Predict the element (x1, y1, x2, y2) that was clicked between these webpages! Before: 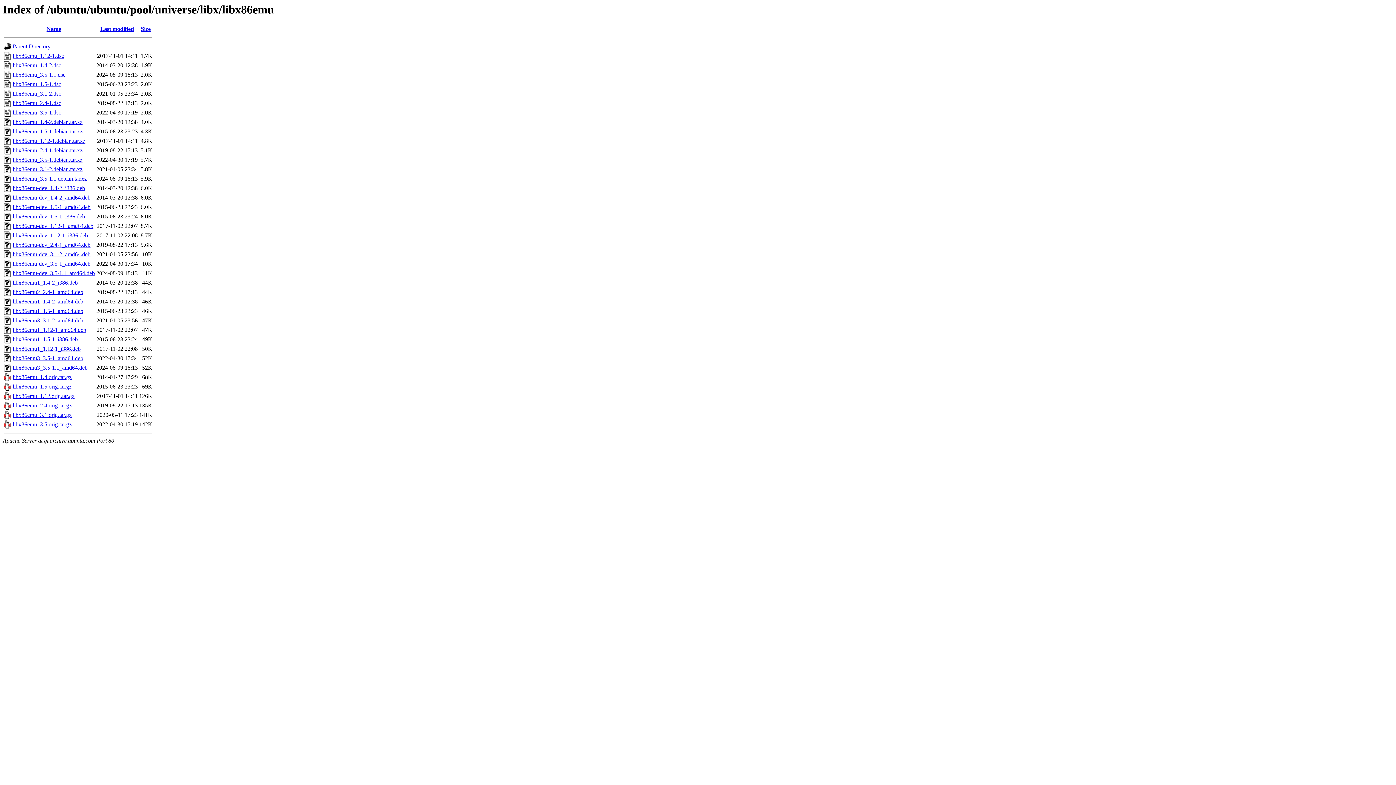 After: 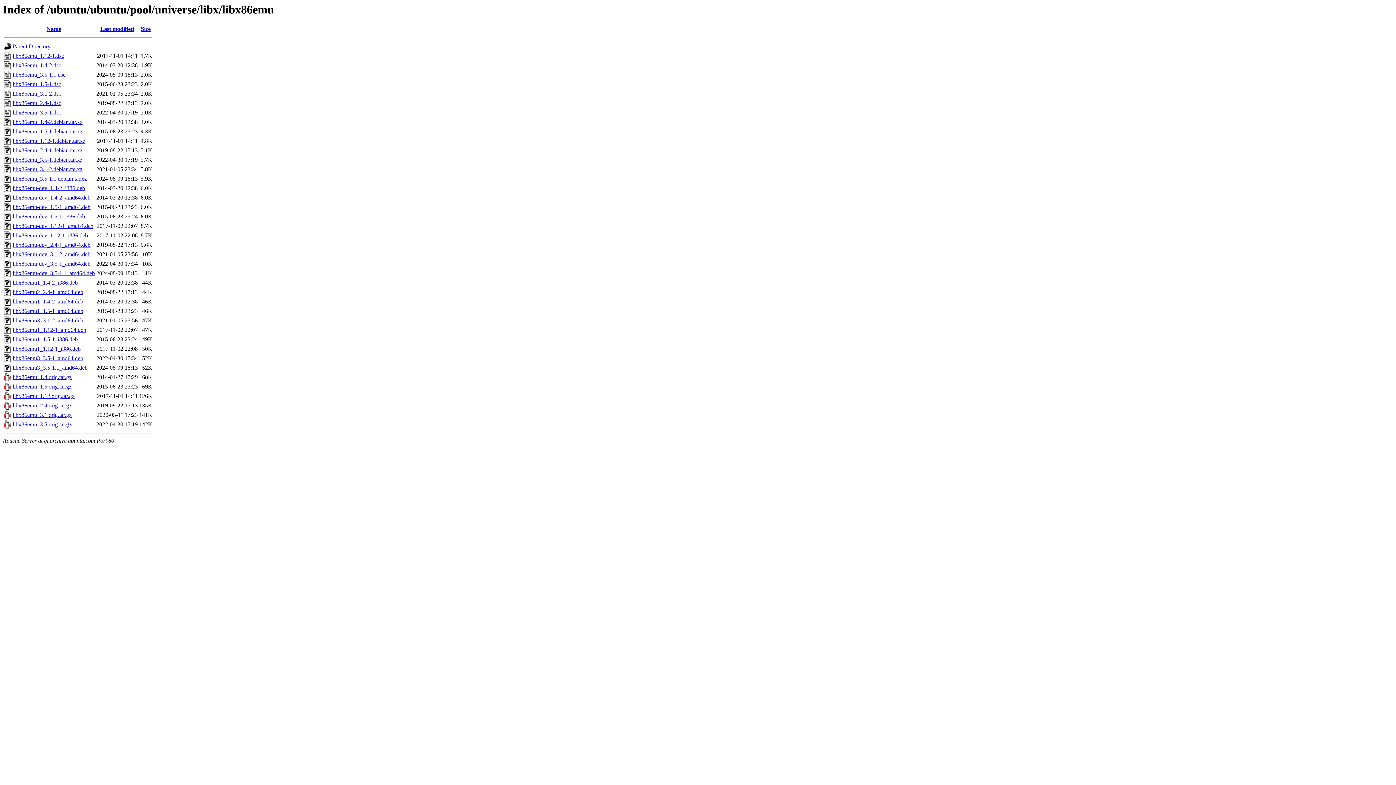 Action: bbox: (12, 223, 93, 229) label: libx86emu-dev_1.12-1_amd64.deb